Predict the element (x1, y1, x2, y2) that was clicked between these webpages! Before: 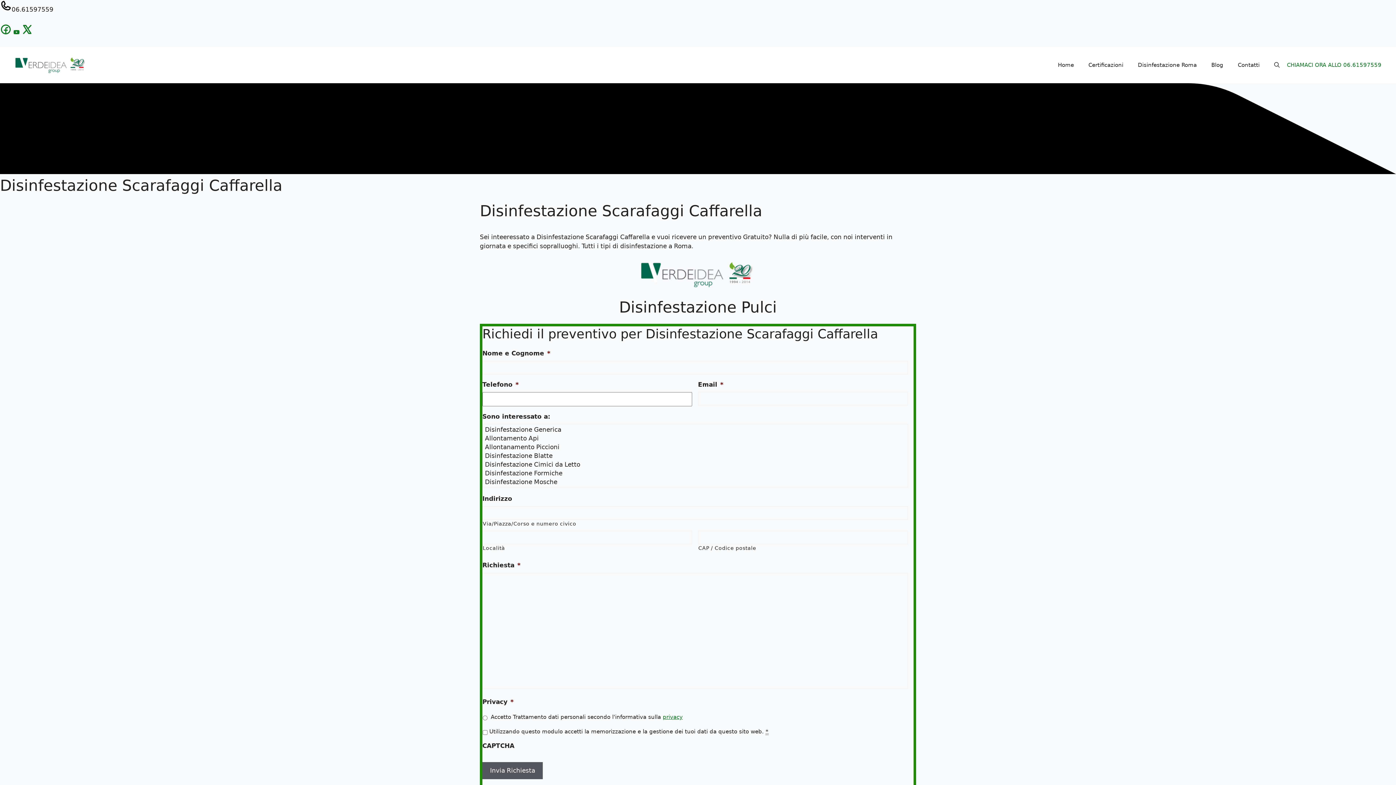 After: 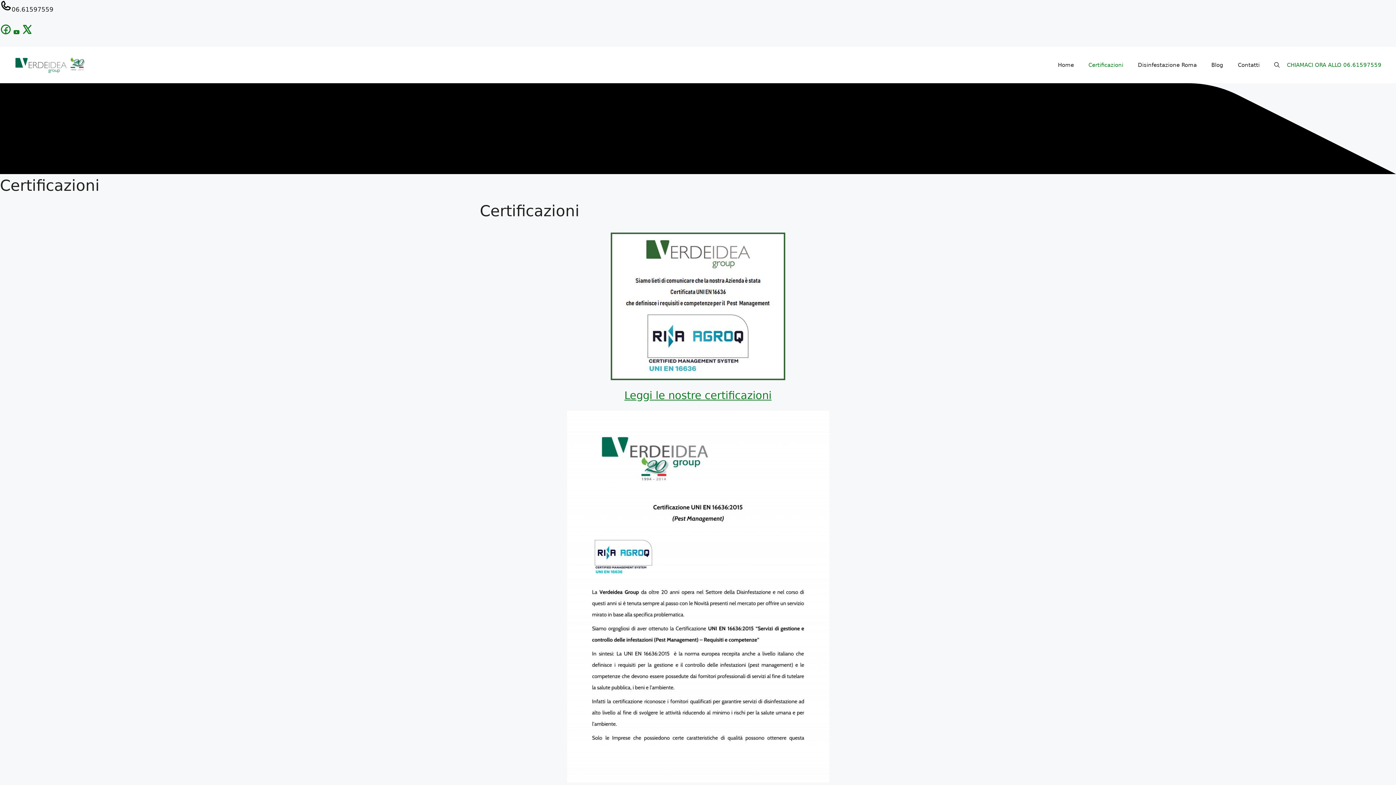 Action: bbox: (1081, 54, 1130, 76) label: Certificazioni